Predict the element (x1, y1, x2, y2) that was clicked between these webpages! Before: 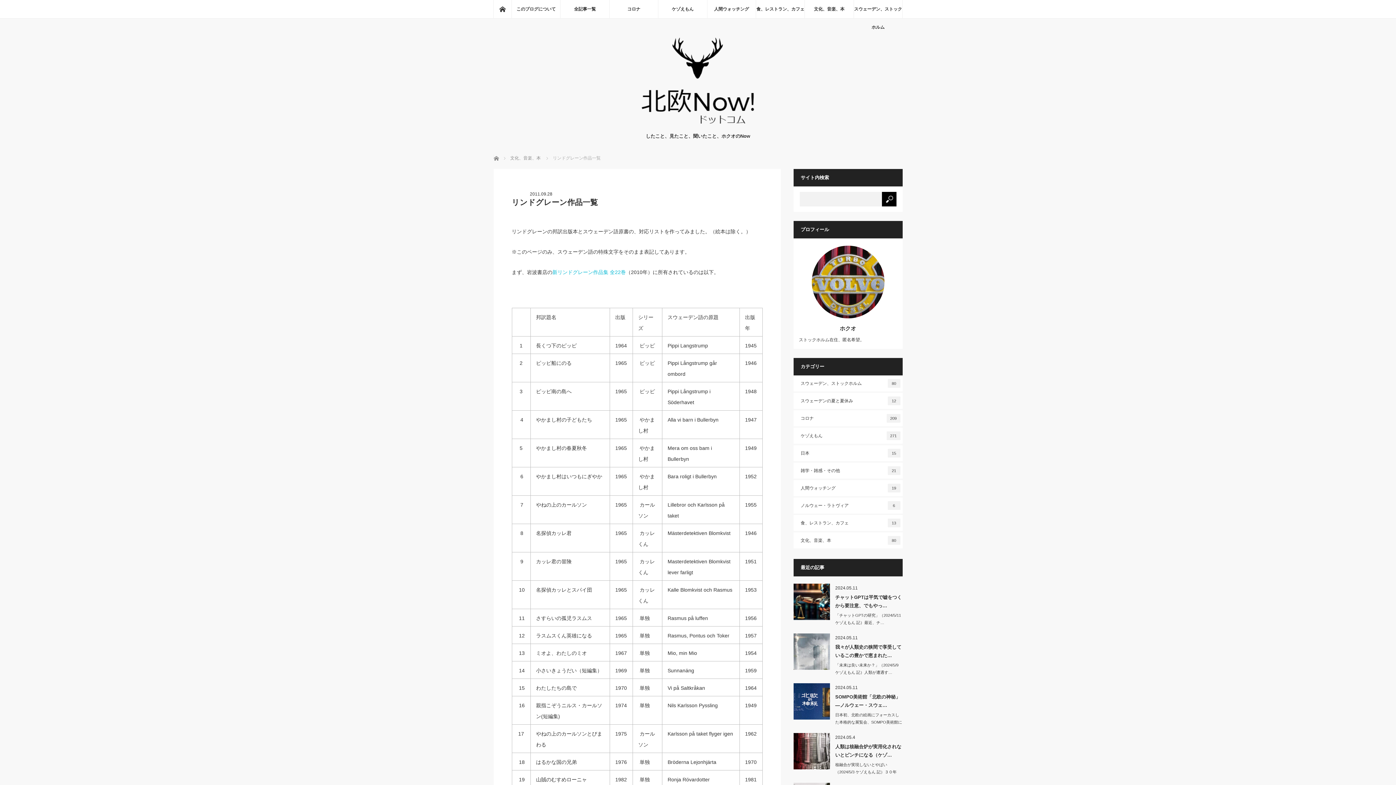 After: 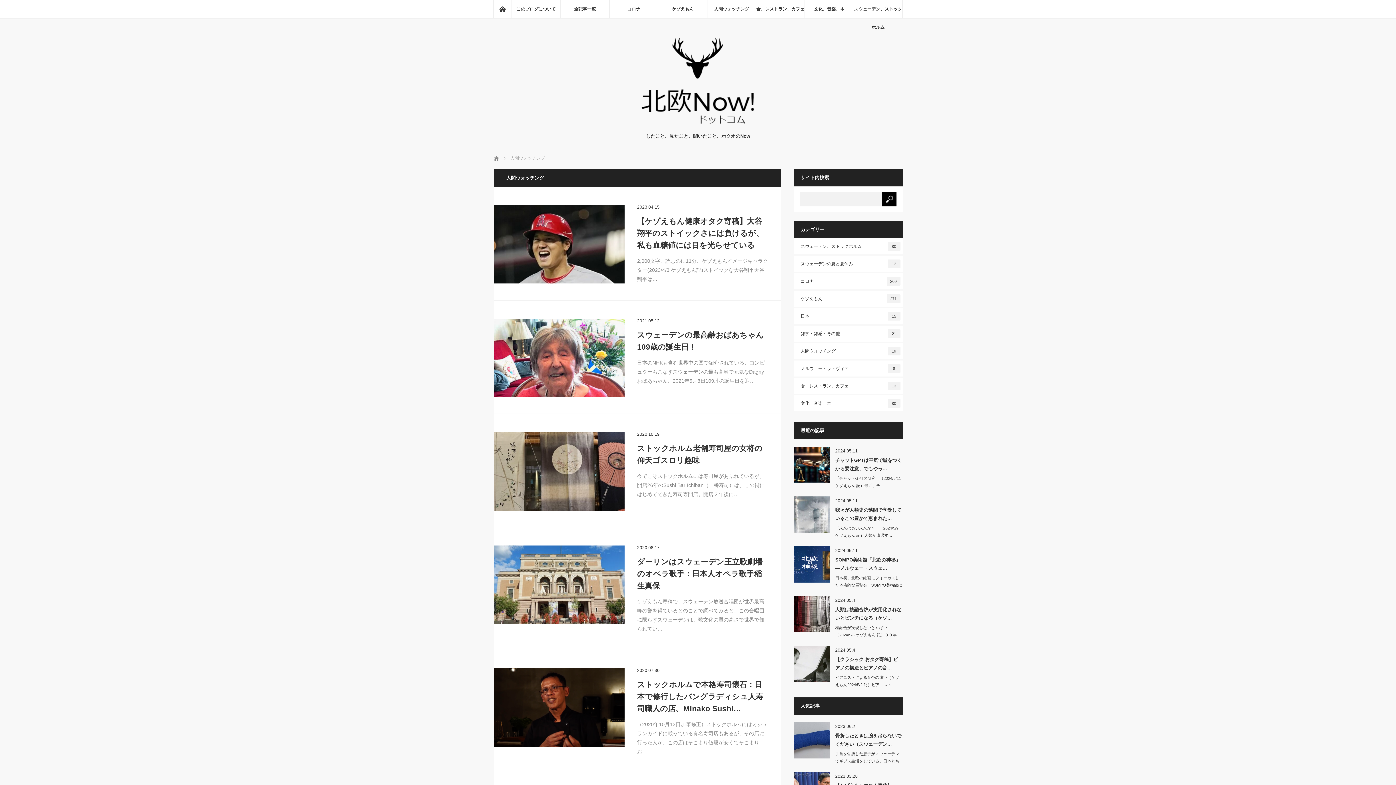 Action: bbox: (707, 0, 755, 18) label: 人間ウォッチング